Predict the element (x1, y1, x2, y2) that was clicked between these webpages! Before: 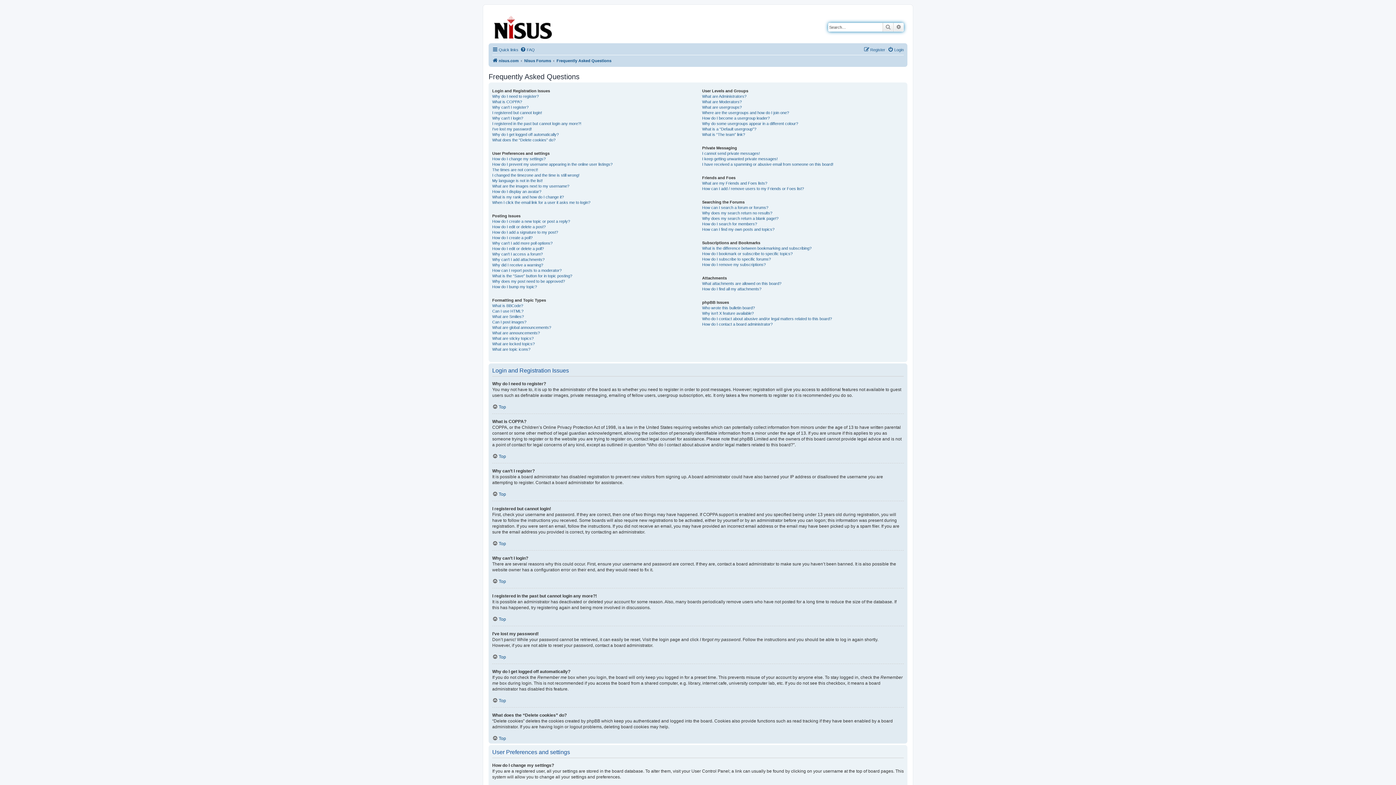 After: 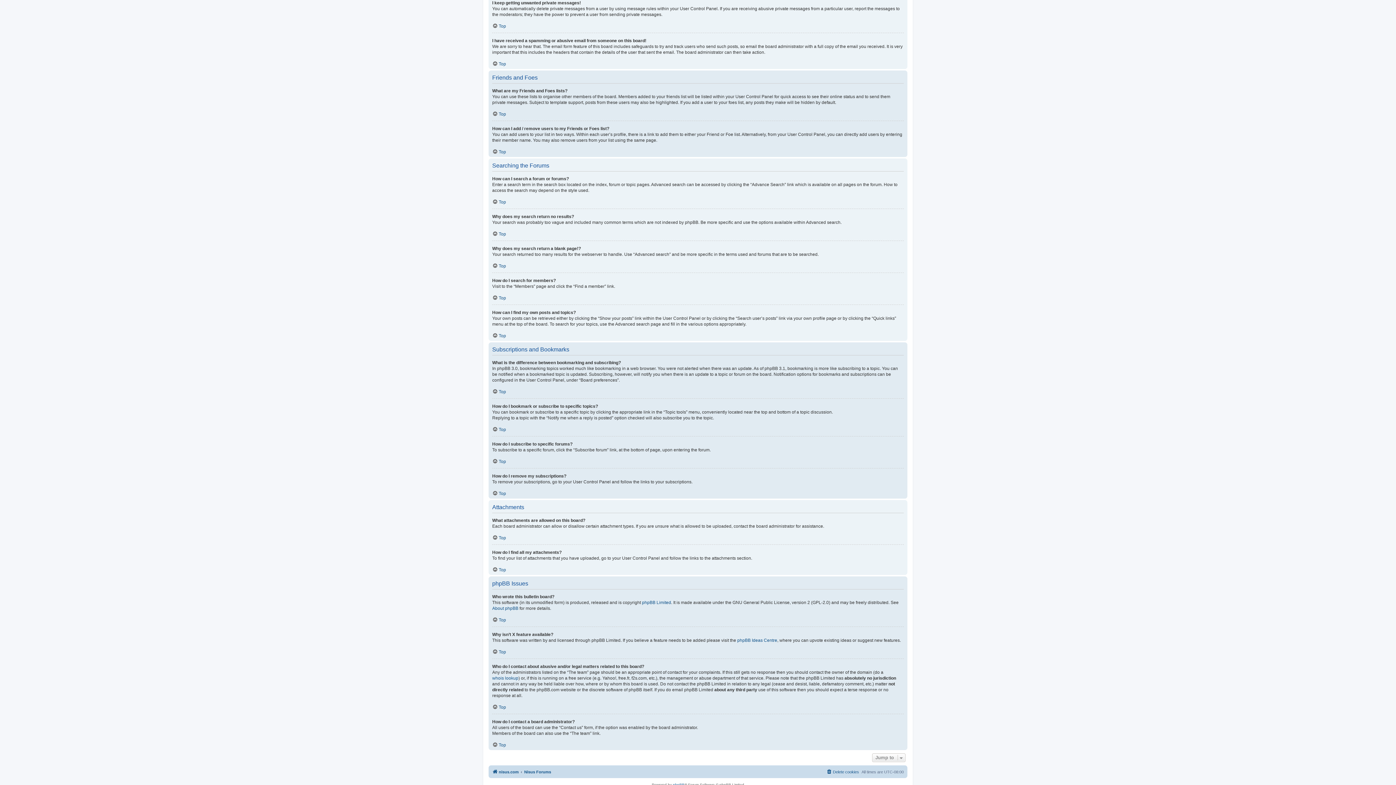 Action: label: I keep getting unwanted private messages! bbox: (702, 156, 777, 161)